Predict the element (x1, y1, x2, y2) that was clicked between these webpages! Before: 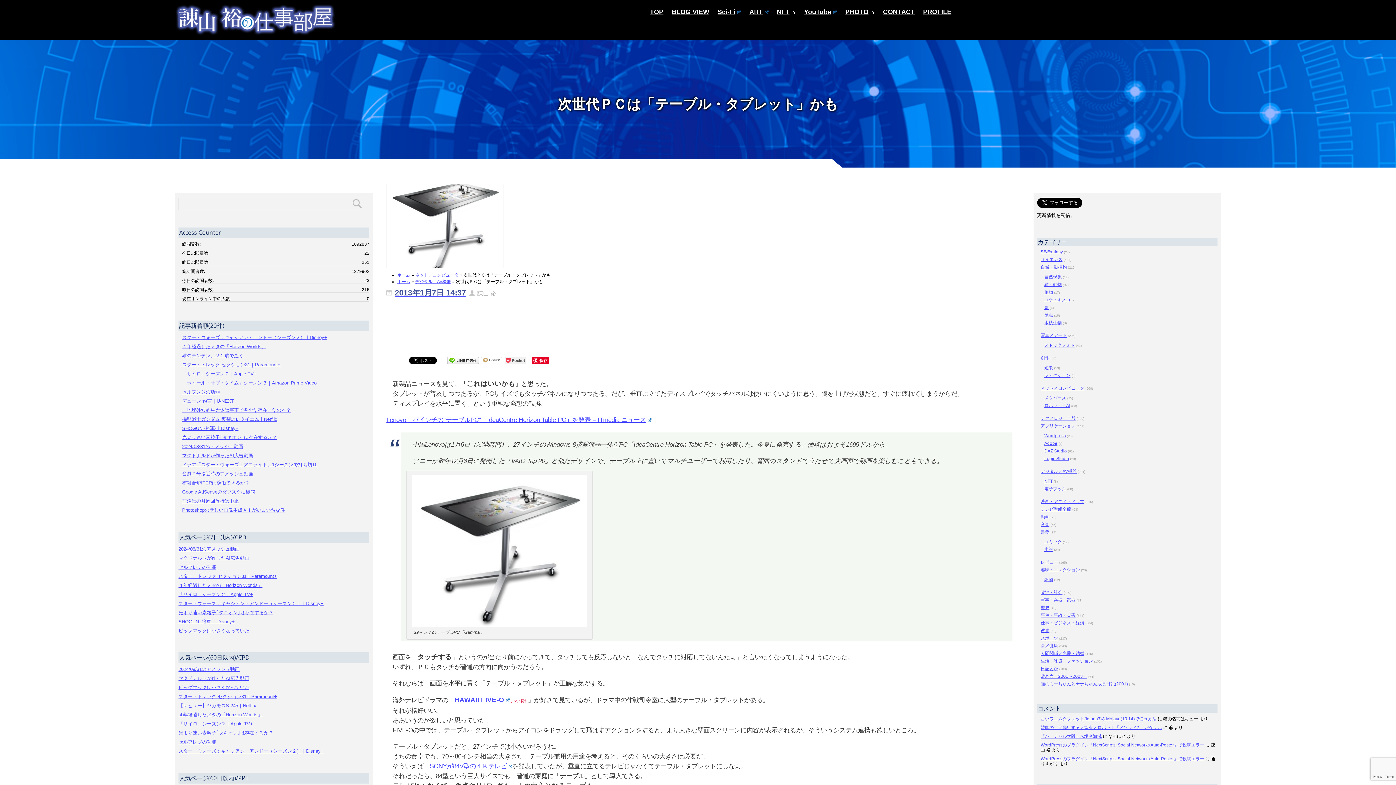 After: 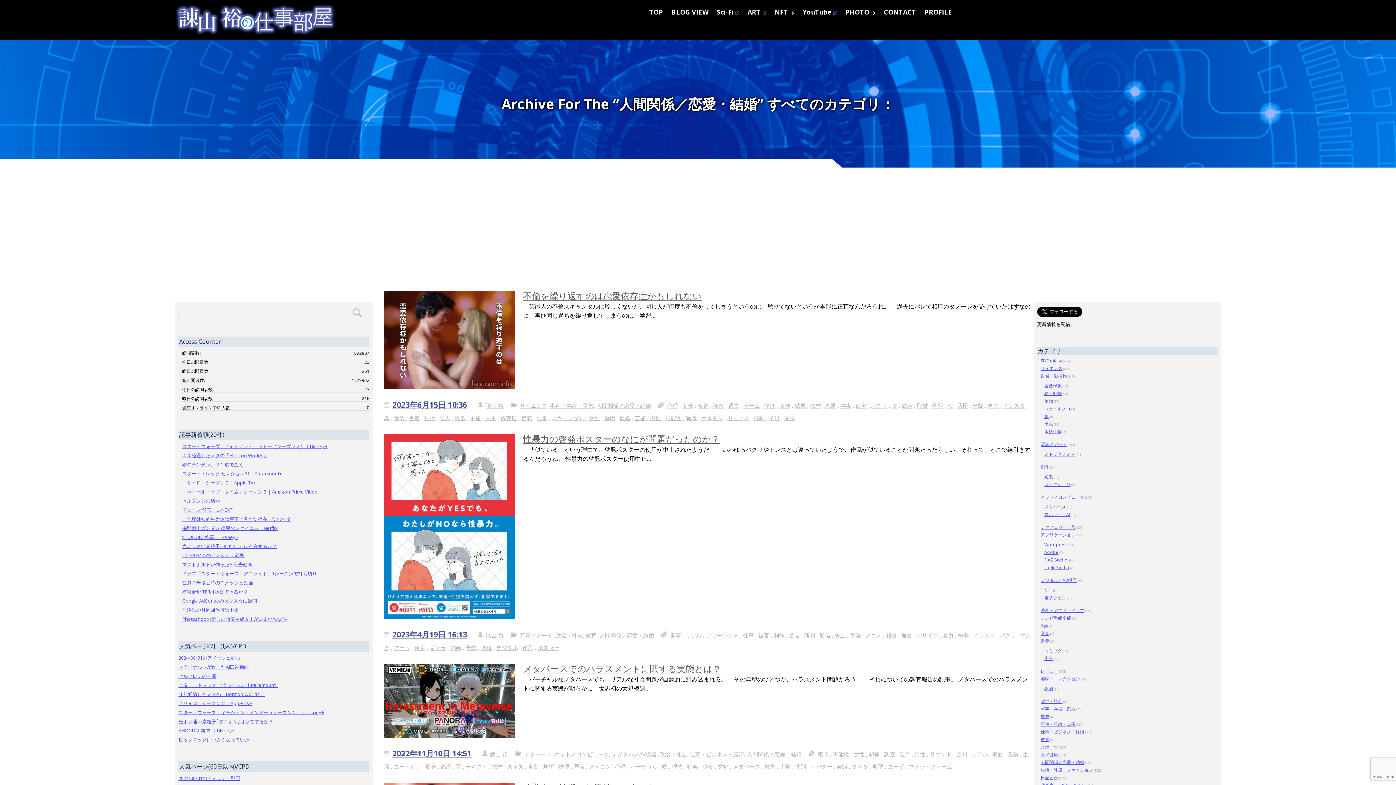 Action: label: 人間関係／恋愛・結婚 bbox: (1040, 651, 1084, 656)